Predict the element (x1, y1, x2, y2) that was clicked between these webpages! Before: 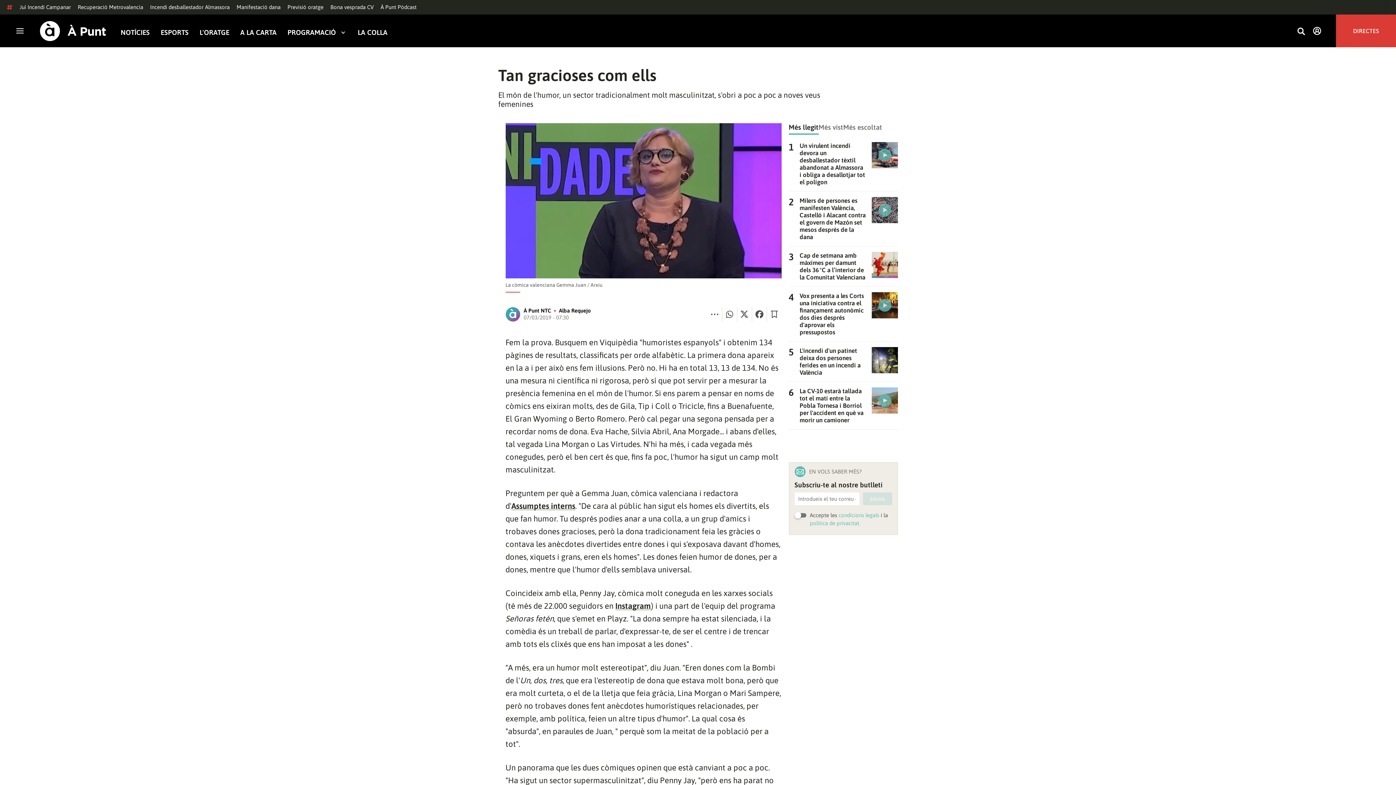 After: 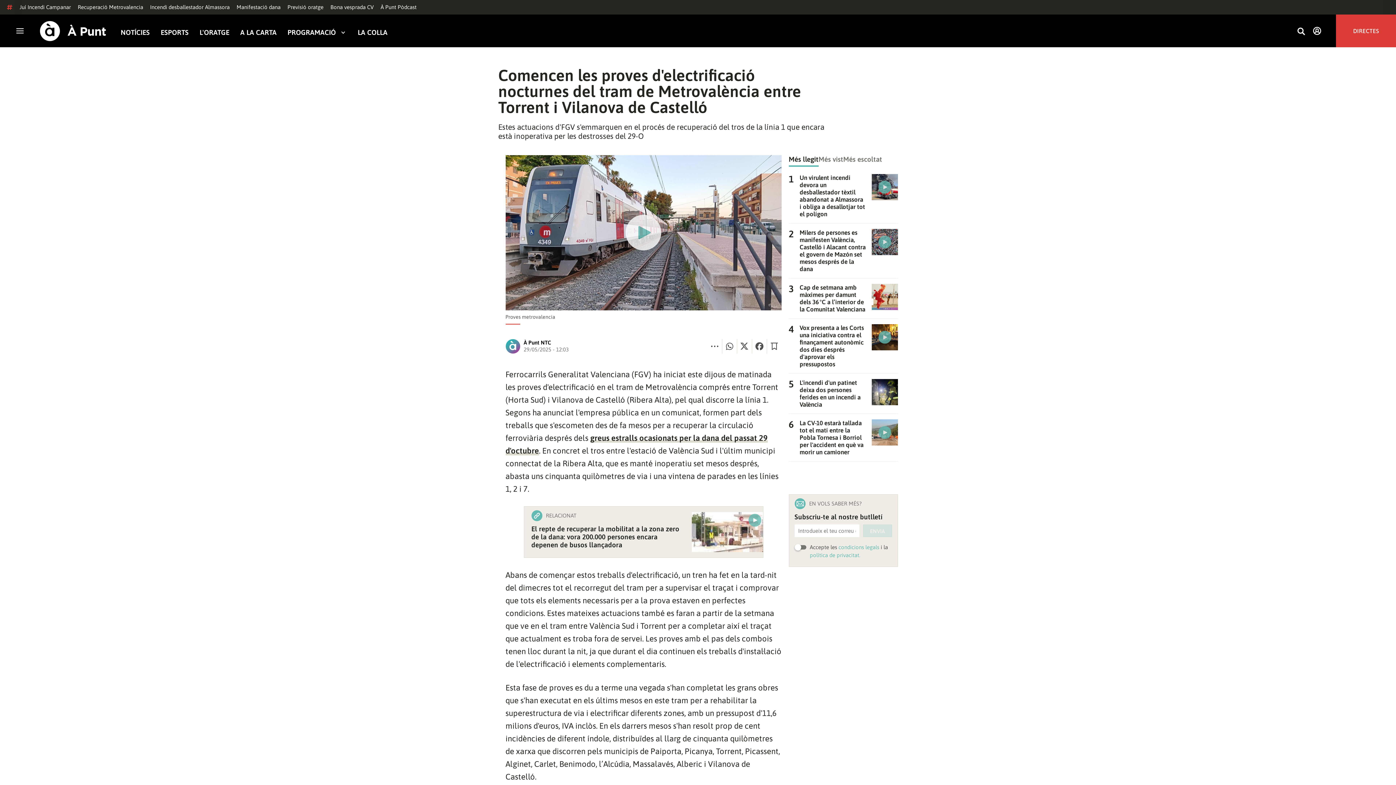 Action: bbox: (77, 4, 143, 10) label: Recuperació Metrovalencia